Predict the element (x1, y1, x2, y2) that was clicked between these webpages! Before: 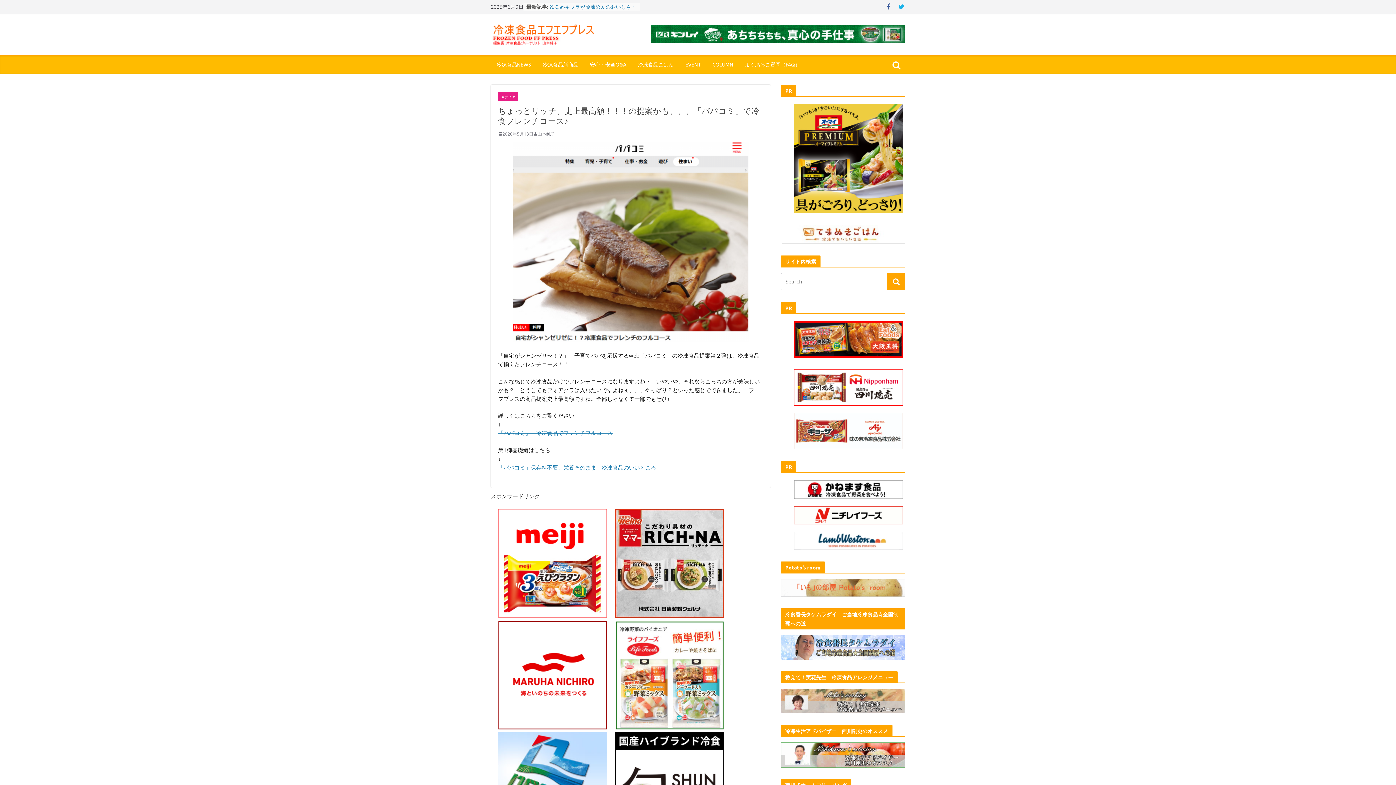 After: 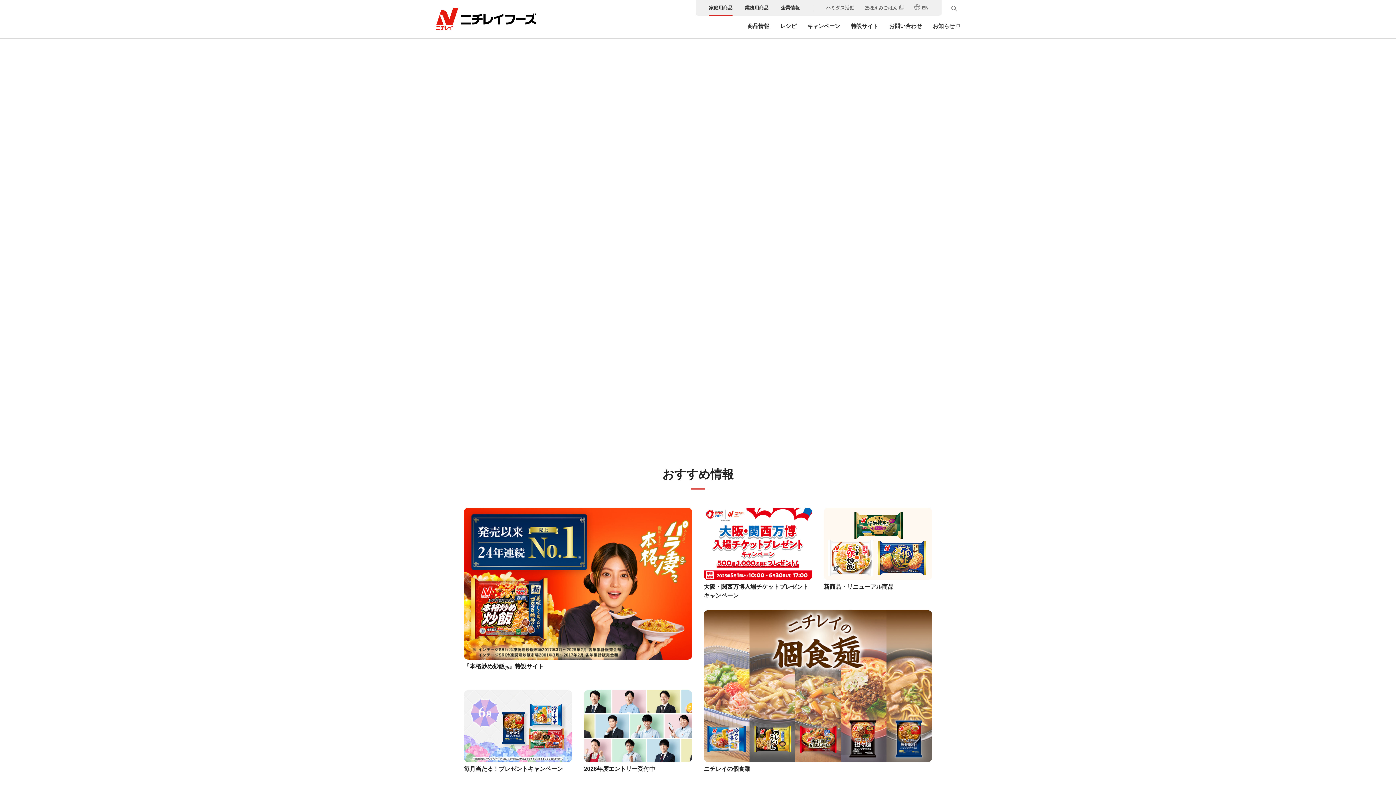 Action: bbox: (794, 507, 903, 514)